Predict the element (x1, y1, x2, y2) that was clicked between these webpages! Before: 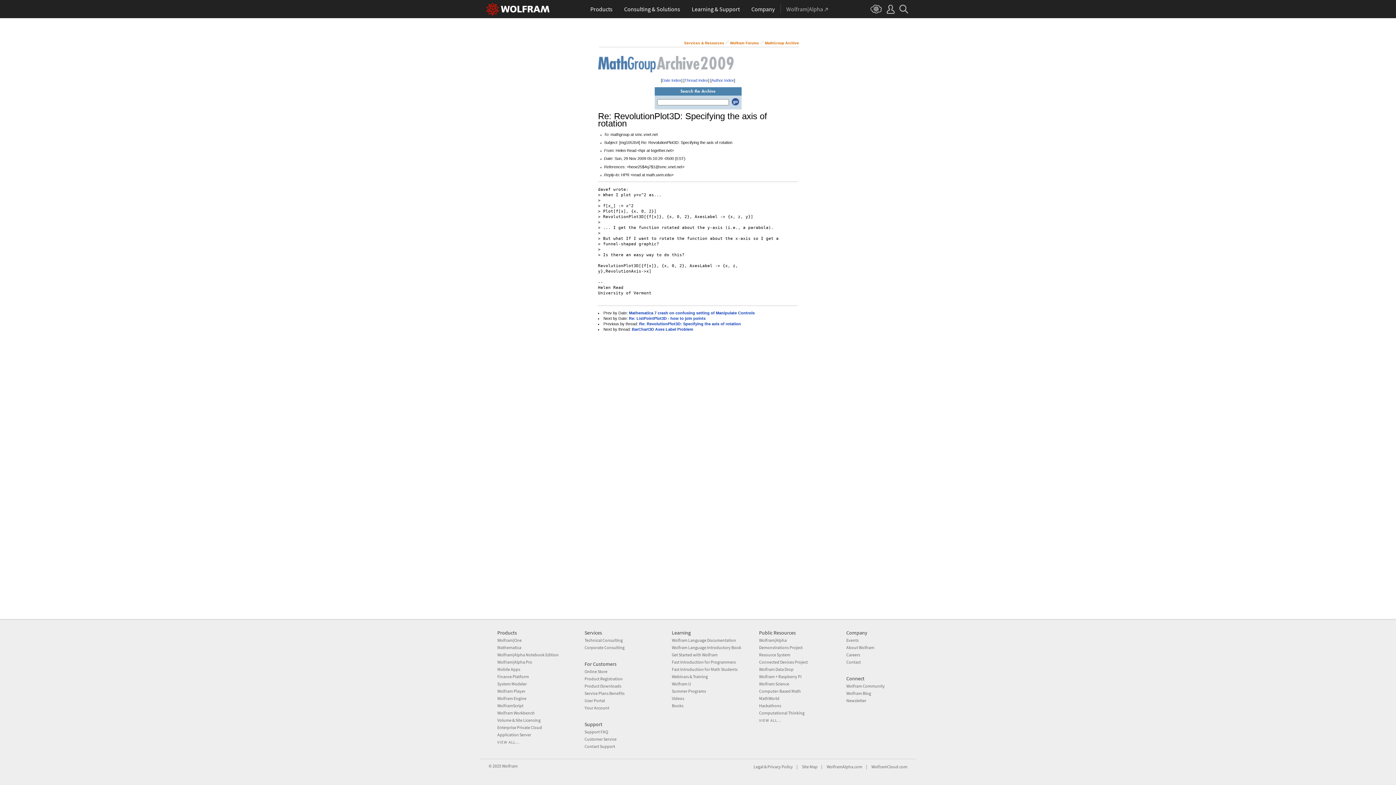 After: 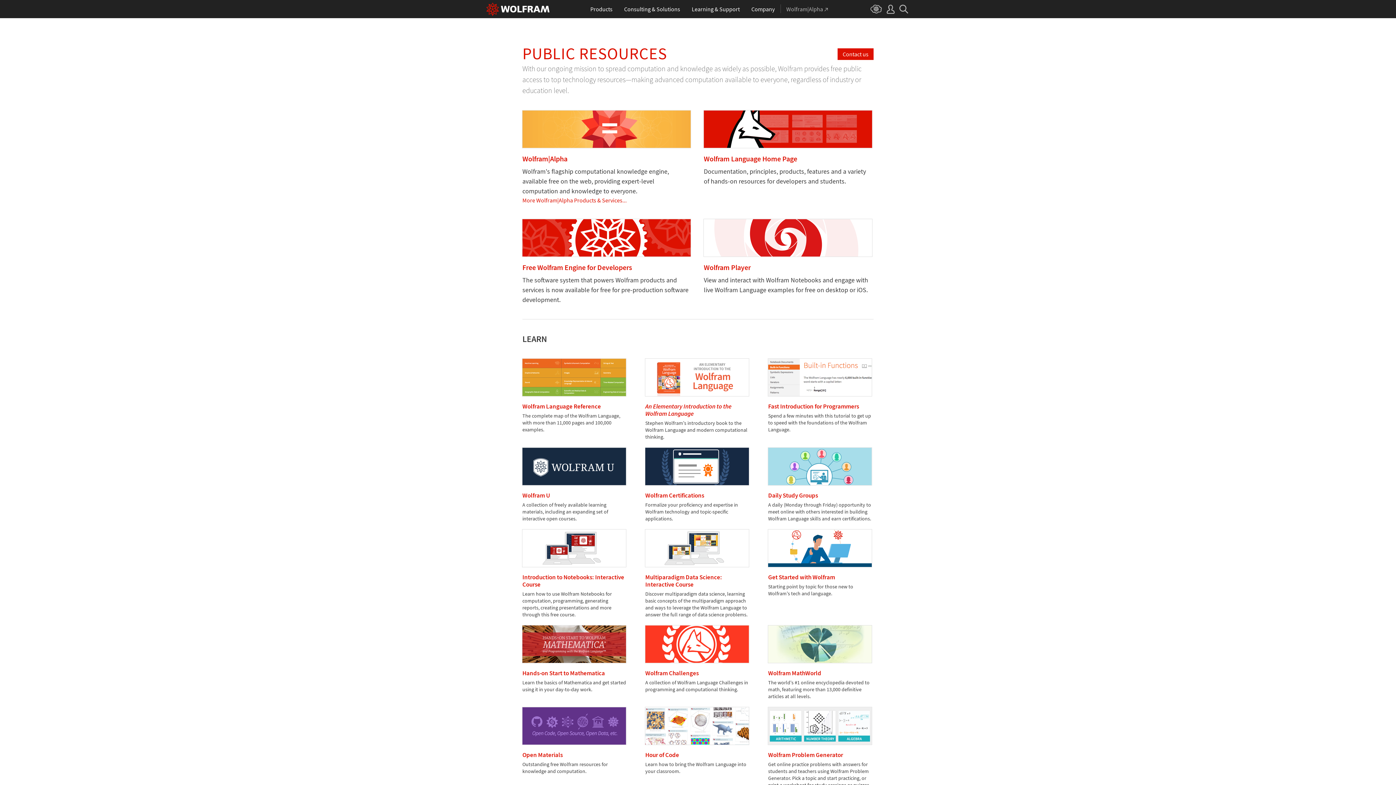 Action: label: VIEW ALL... bbox: (759, 718, 781, 723)